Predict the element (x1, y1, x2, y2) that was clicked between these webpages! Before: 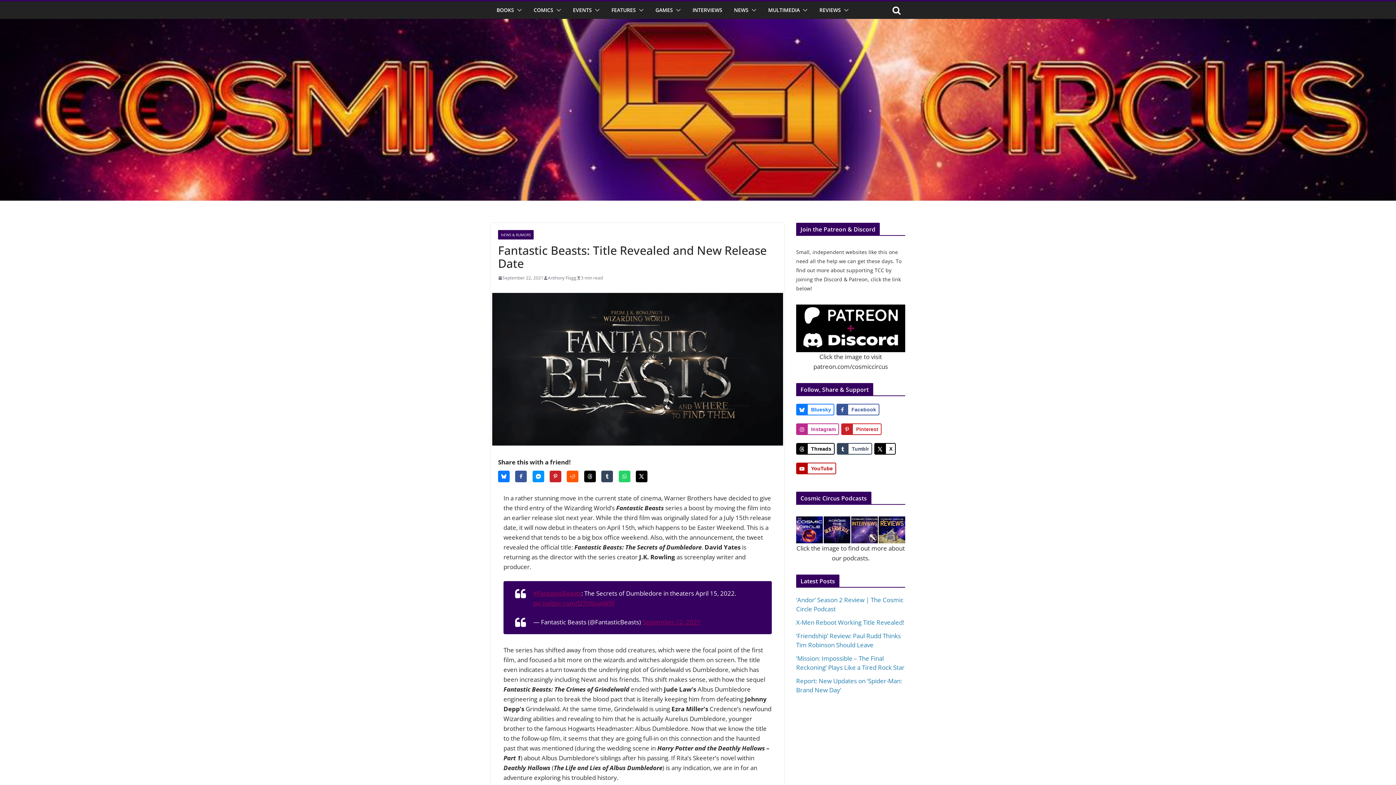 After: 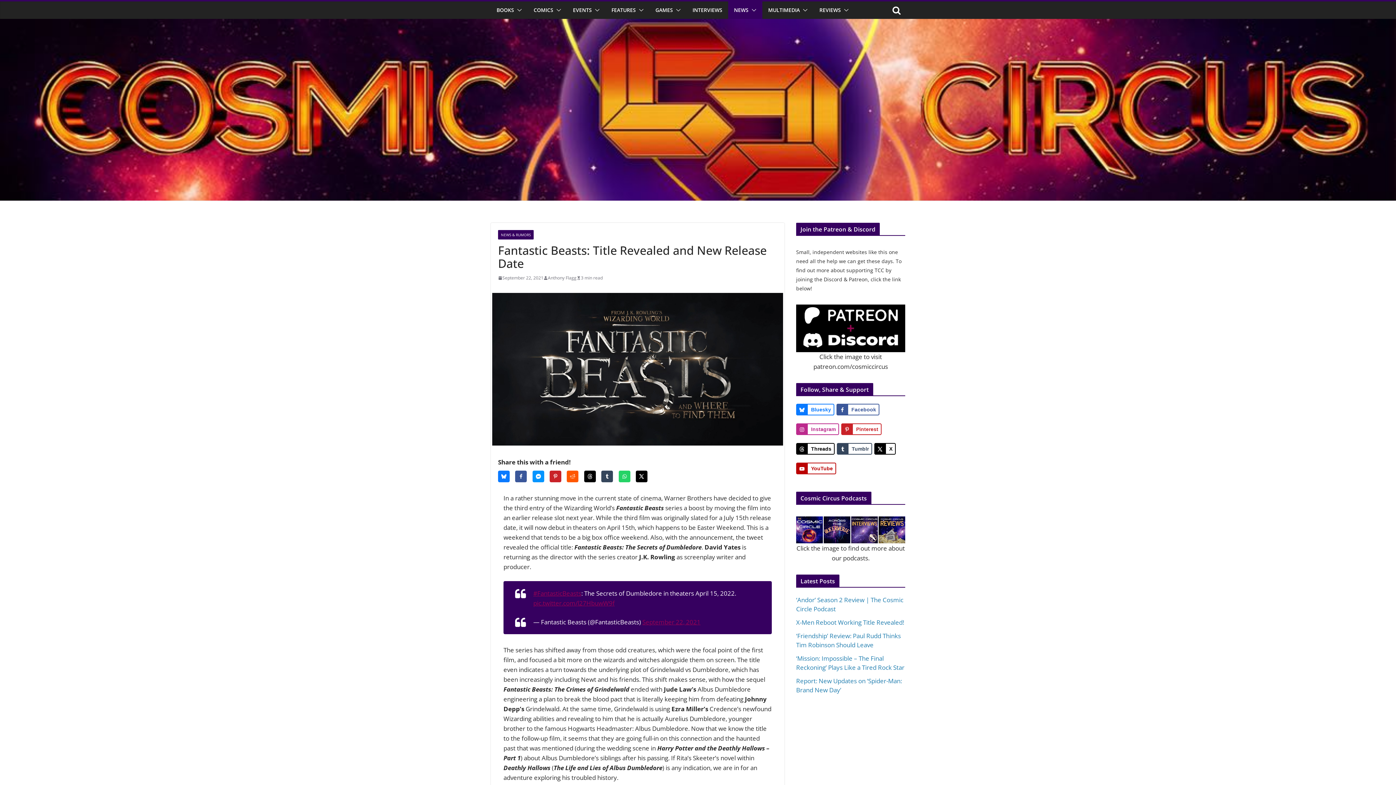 Action: bbox: (748, 5, 756, 15)